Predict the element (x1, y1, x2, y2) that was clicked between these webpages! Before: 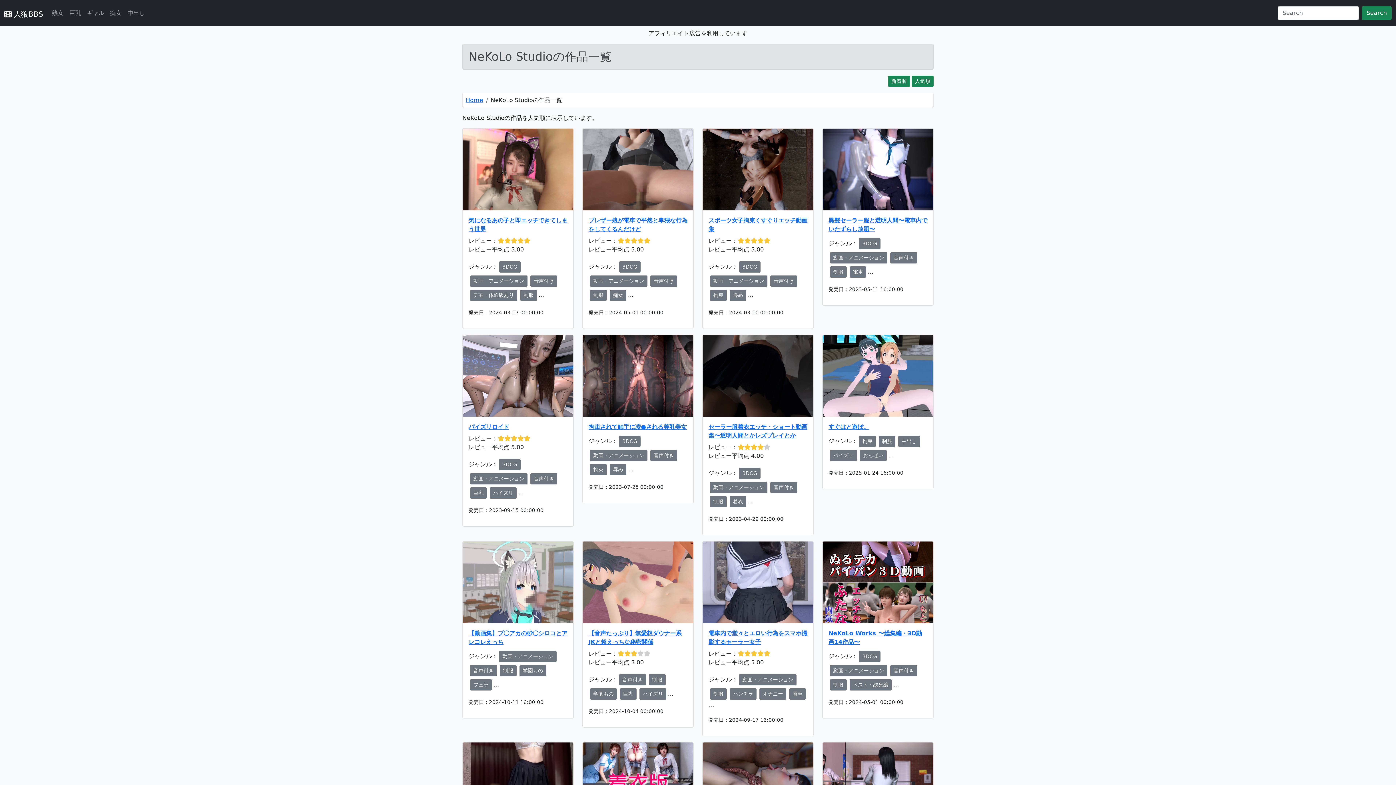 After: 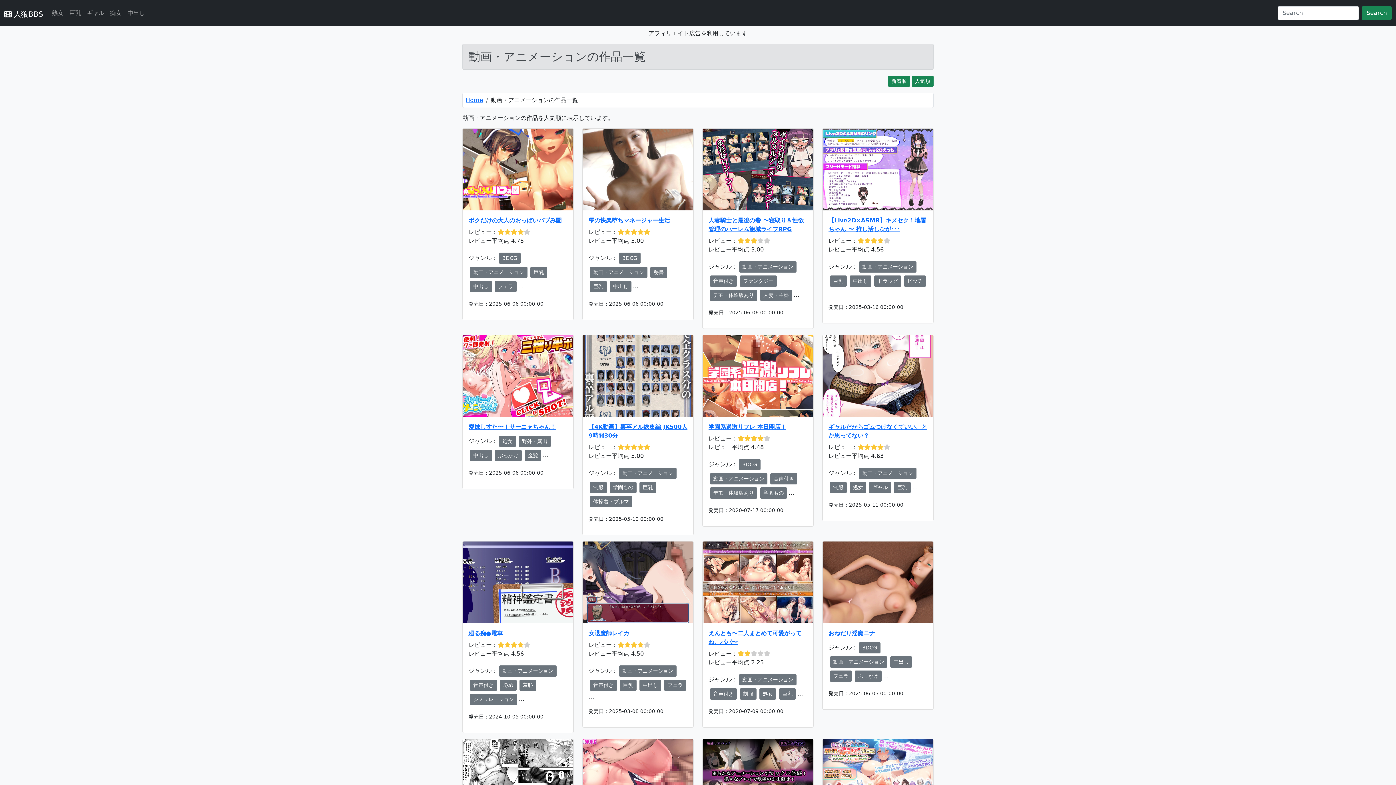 Action: bbox: (830, 252, 887, 263) label: 動画・アニメーション